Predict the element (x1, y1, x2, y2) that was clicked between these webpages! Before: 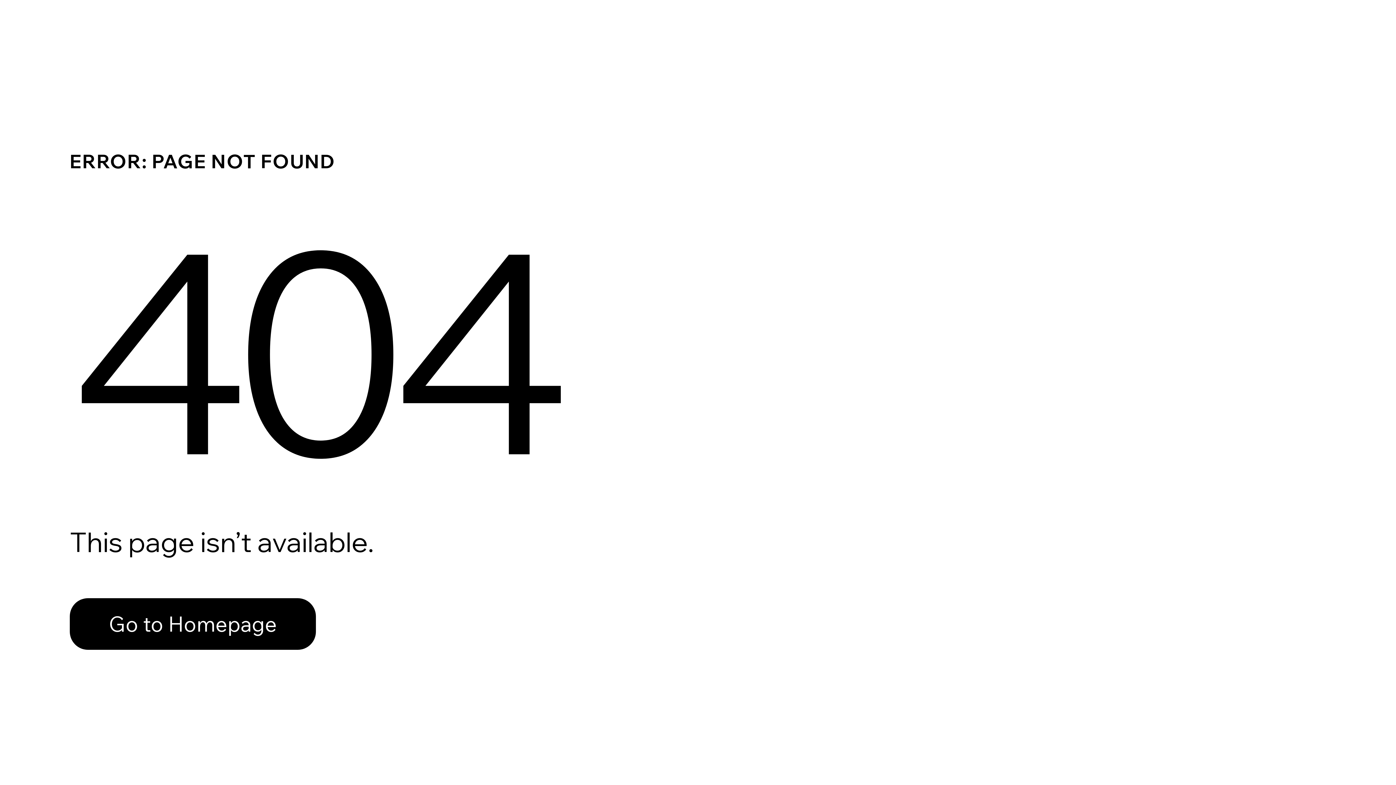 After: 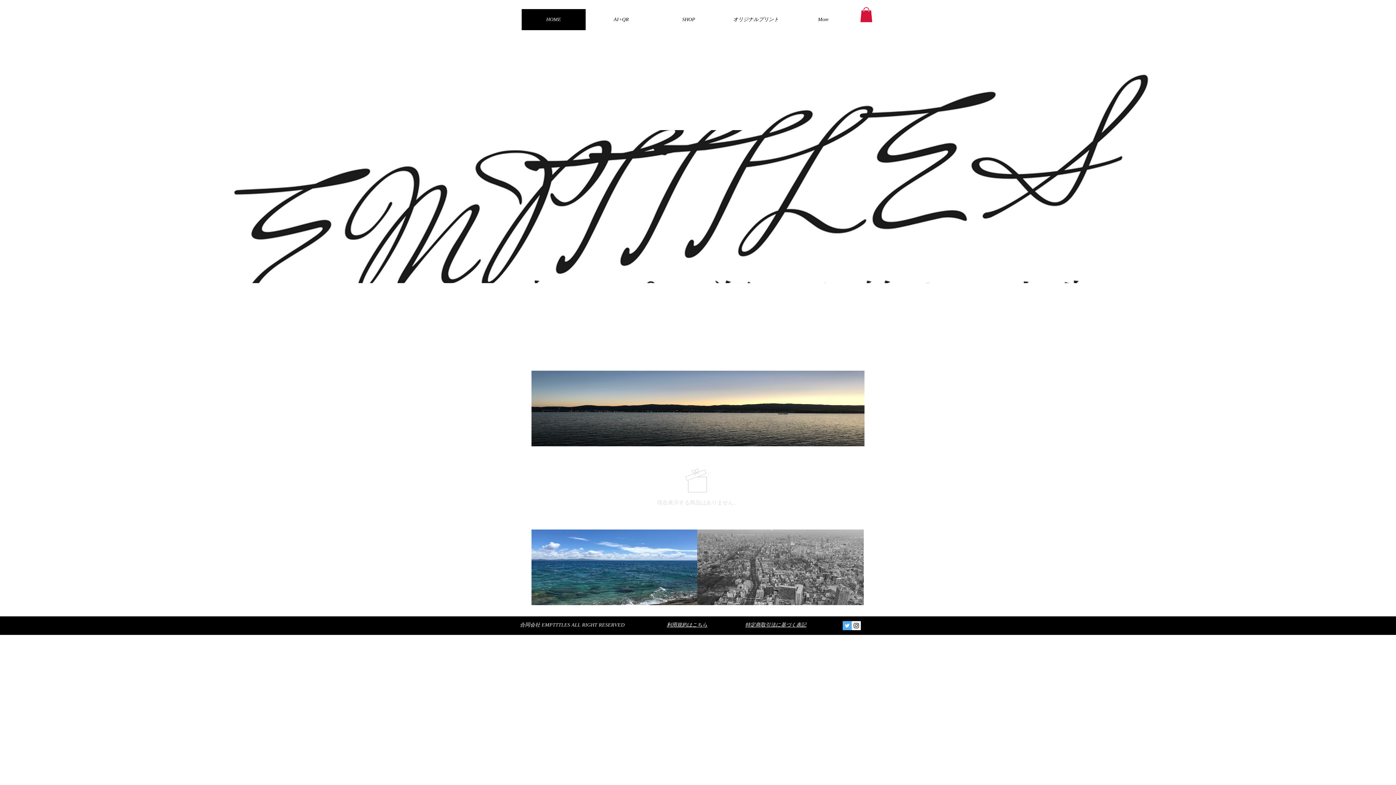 Action: bbox: (69, 598, 316, 650) label: Go to Homepage